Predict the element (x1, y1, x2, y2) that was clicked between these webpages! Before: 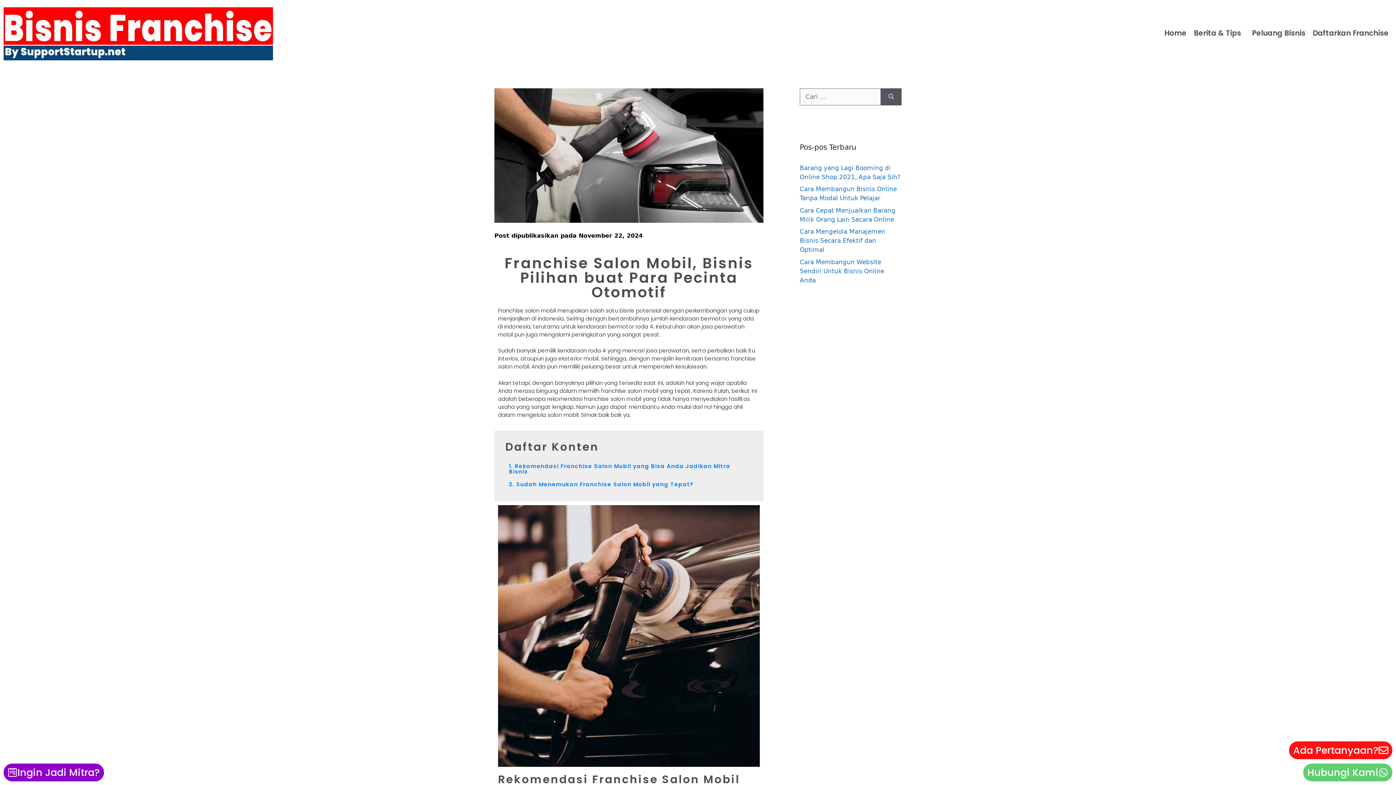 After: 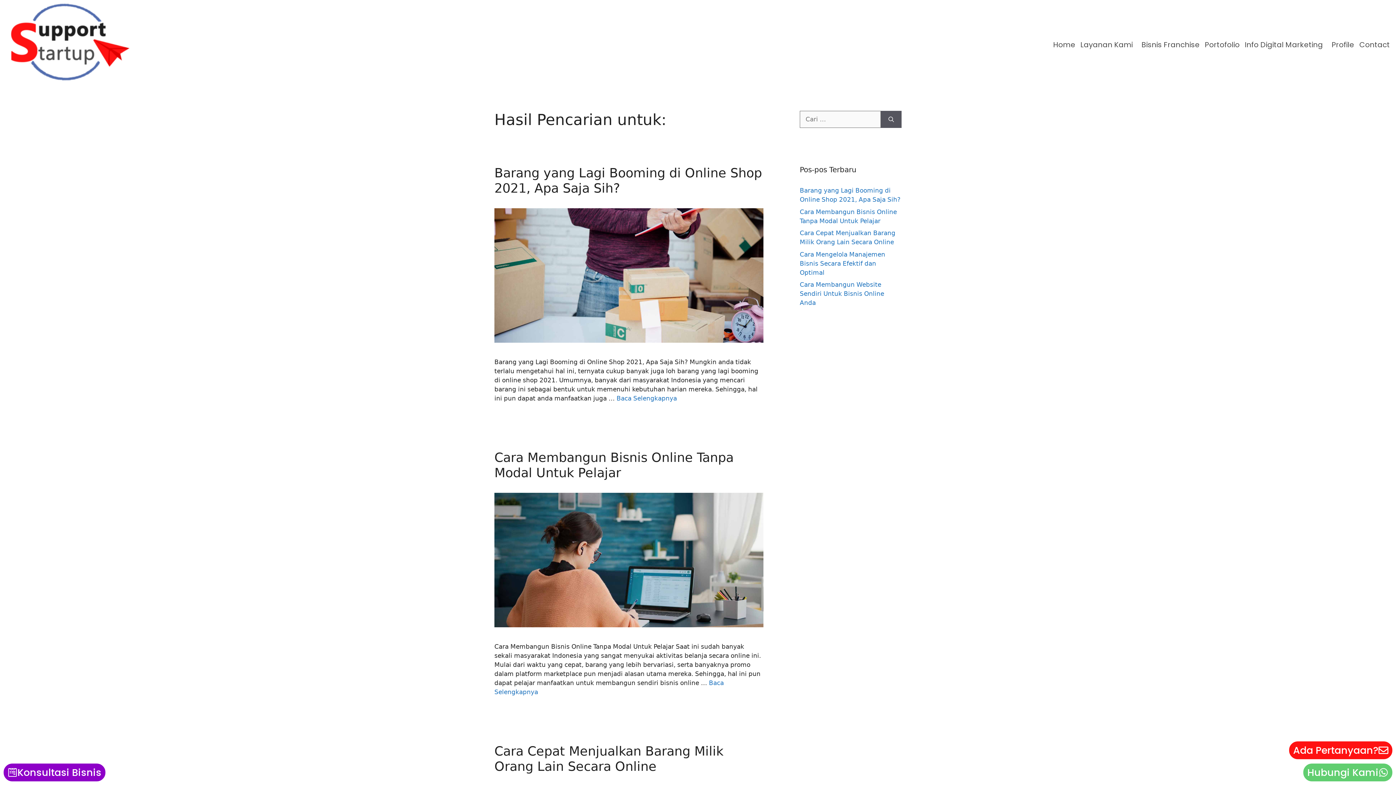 Action: label: Cari bbox: (881, 88, 901, 105)